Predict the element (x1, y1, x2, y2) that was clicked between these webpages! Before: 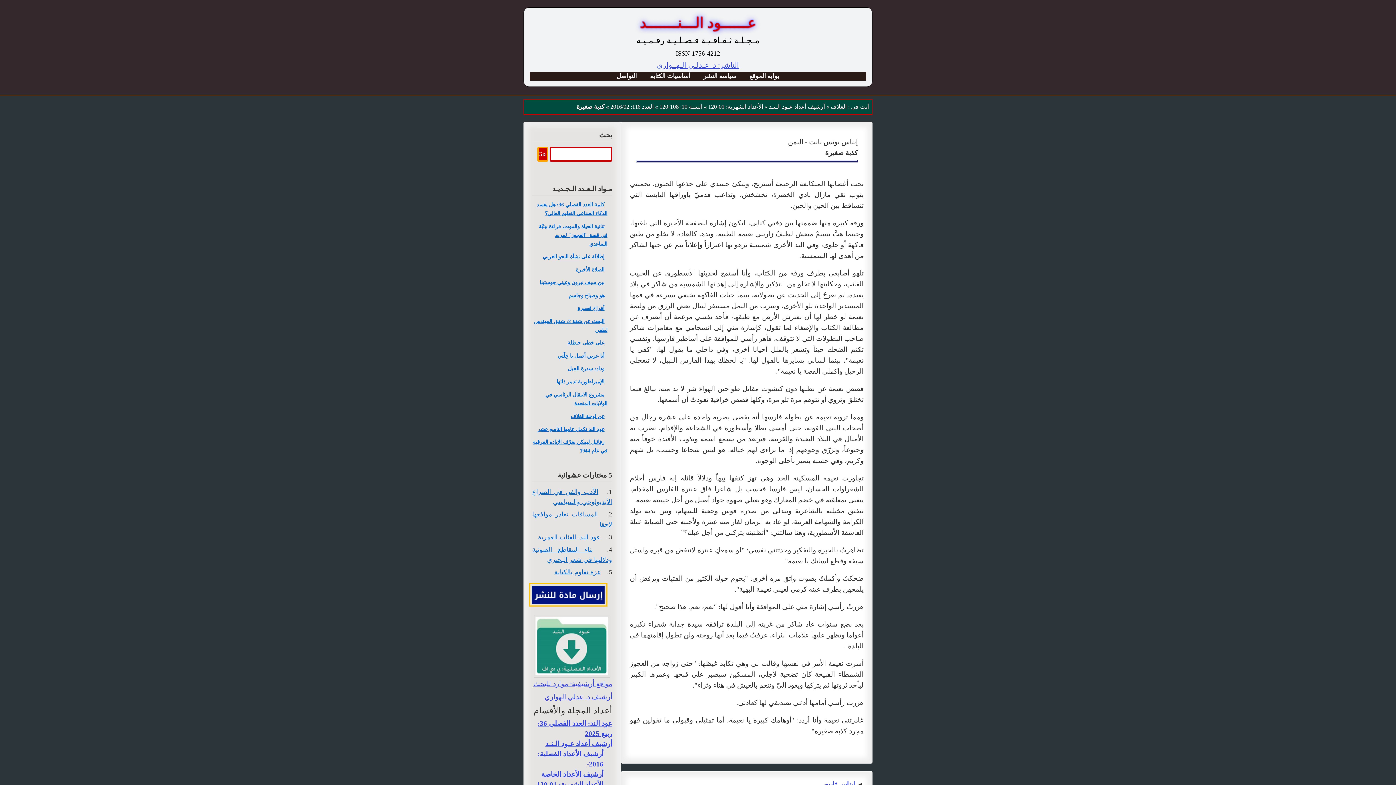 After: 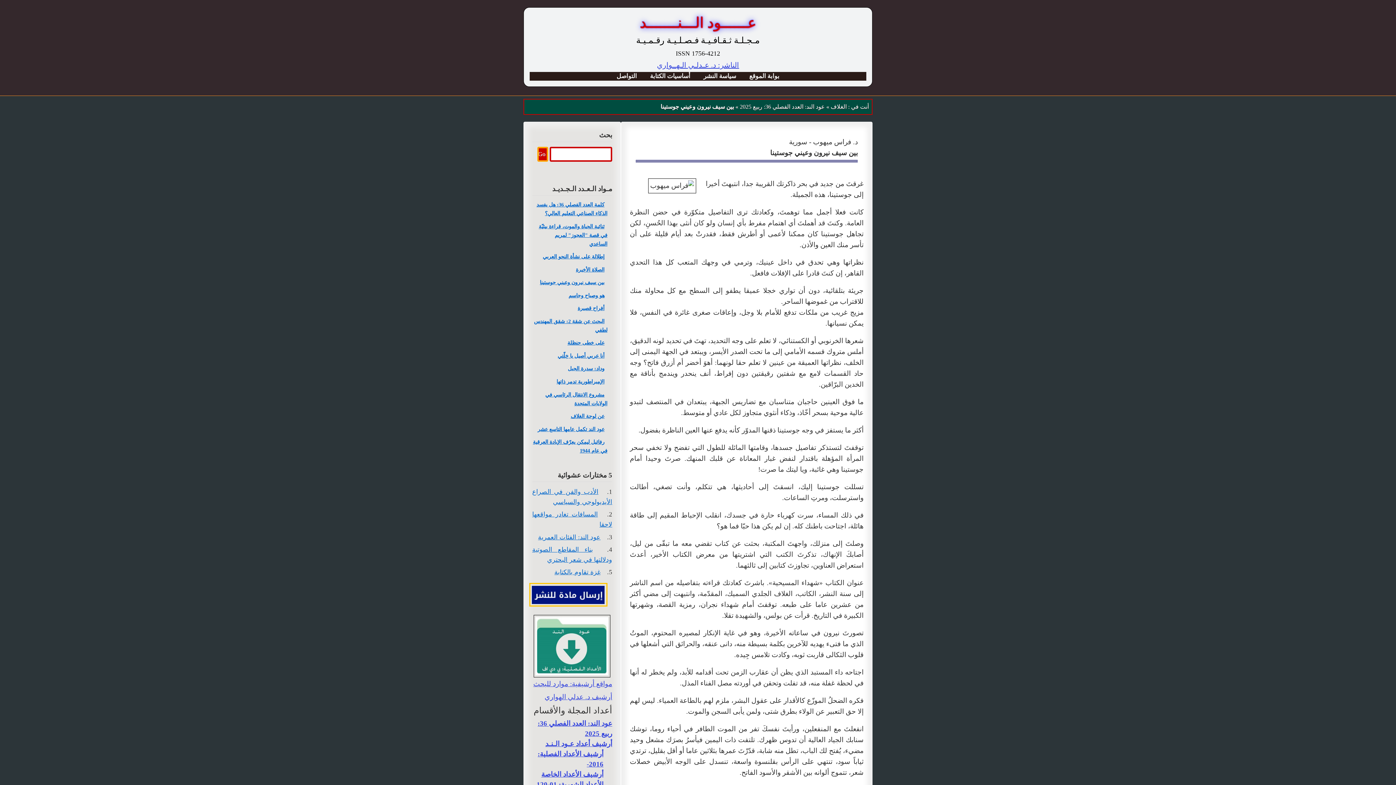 Action: bbox: (537, 278, 607, 287) label: بین سیف نیرون وعیني جوستينا